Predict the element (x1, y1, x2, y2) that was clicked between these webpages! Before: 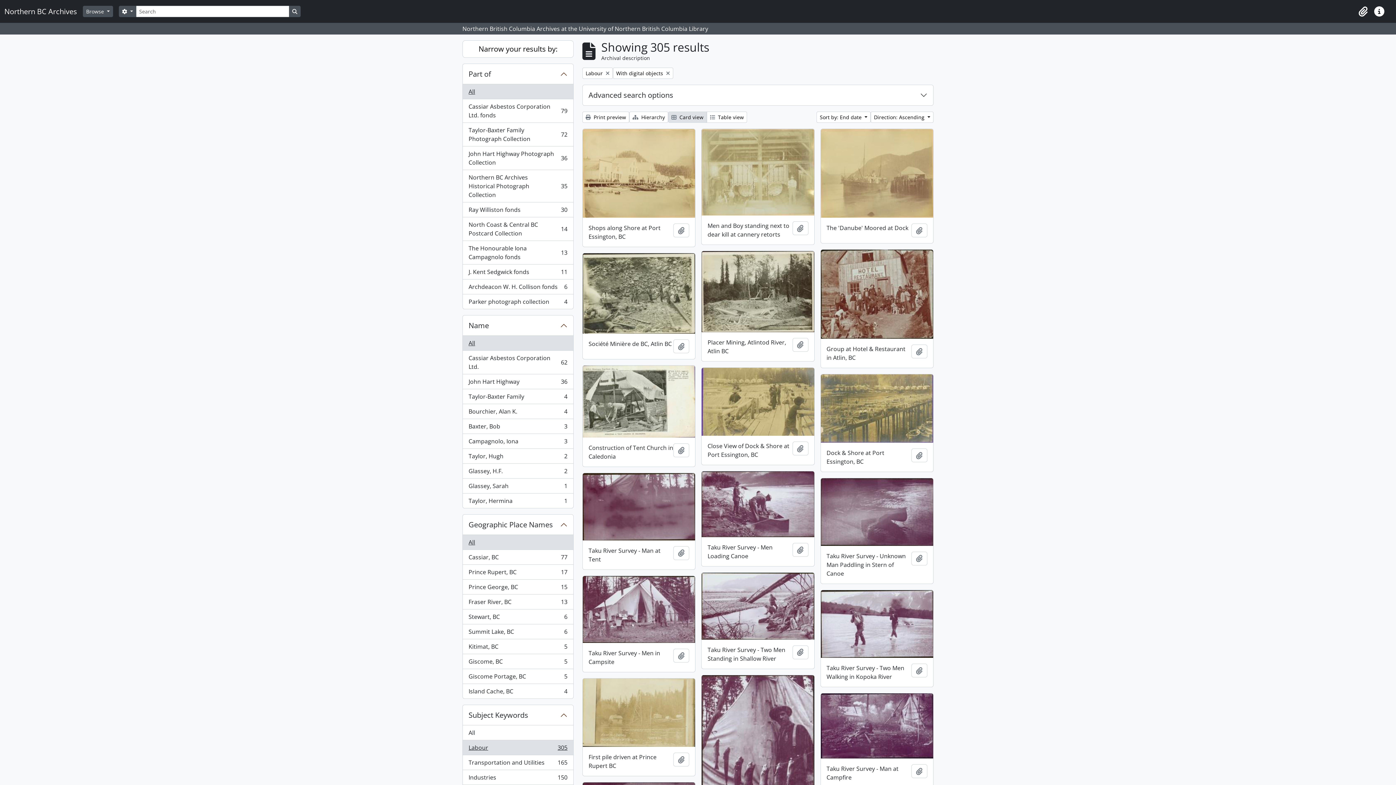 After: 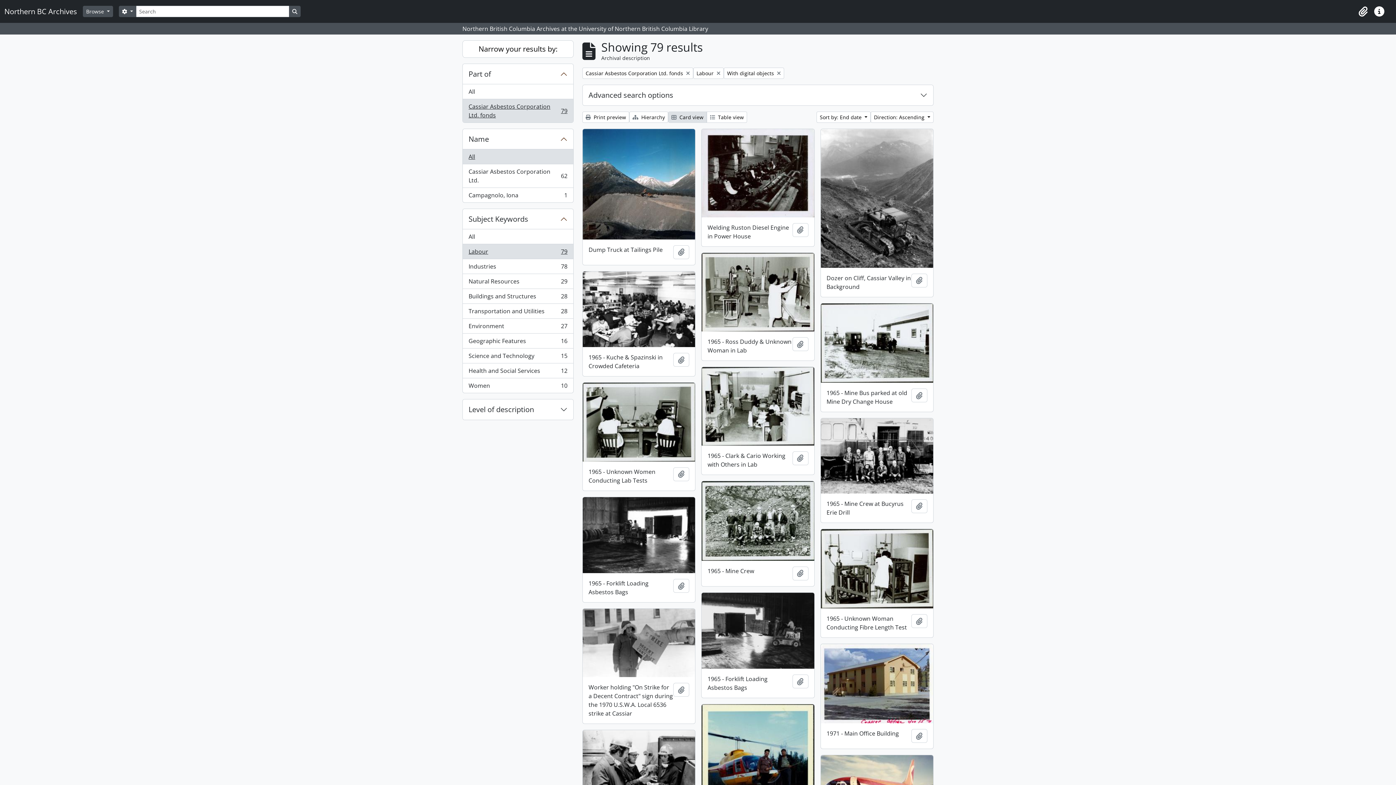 Action: label: Cassiar Asbestos Corporation Ltd. fonds
, 79 results
79 bbox: (462, 99, 573, 122)